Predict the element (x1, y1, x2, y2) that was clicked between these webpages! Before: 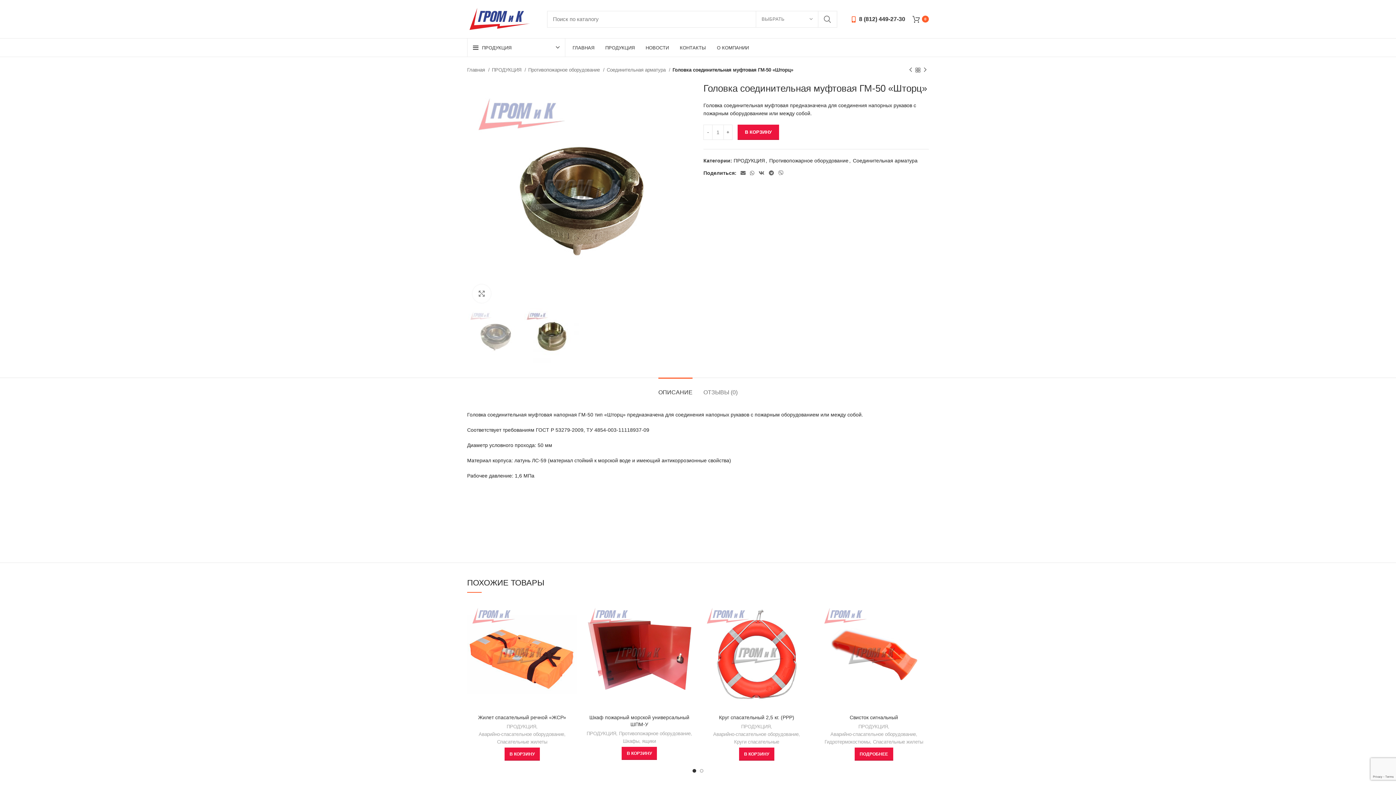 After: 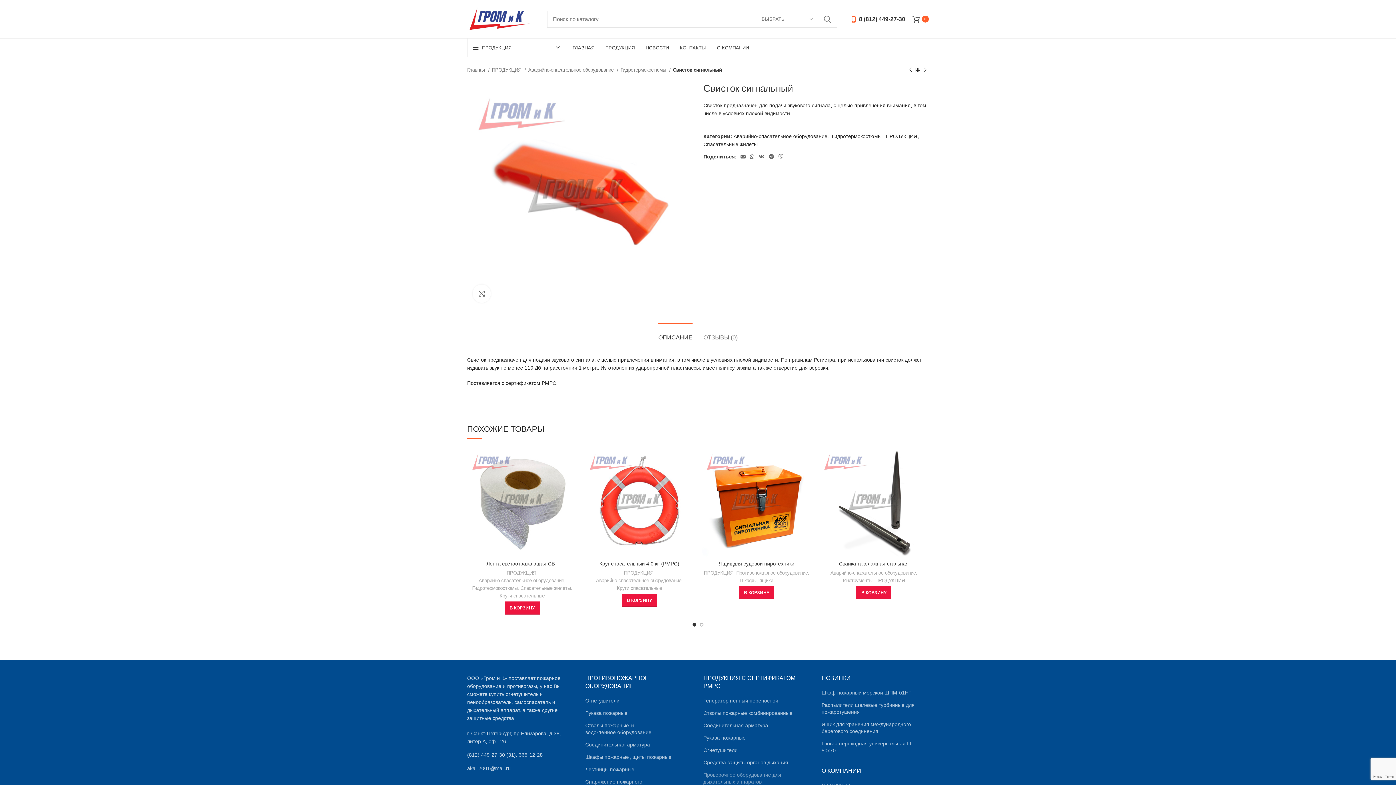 Action: bbox: (849, 714, 898, 720) label: Свисток сигнальный